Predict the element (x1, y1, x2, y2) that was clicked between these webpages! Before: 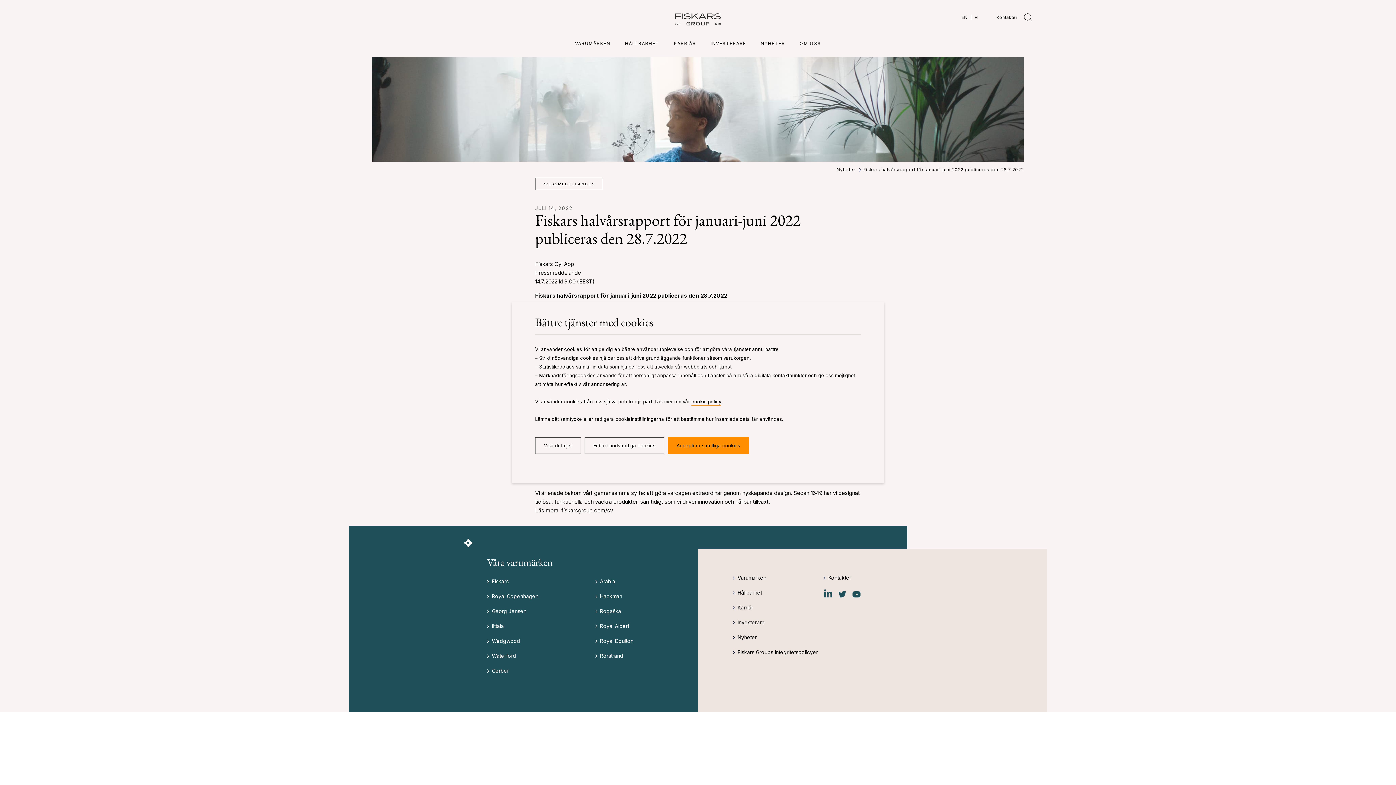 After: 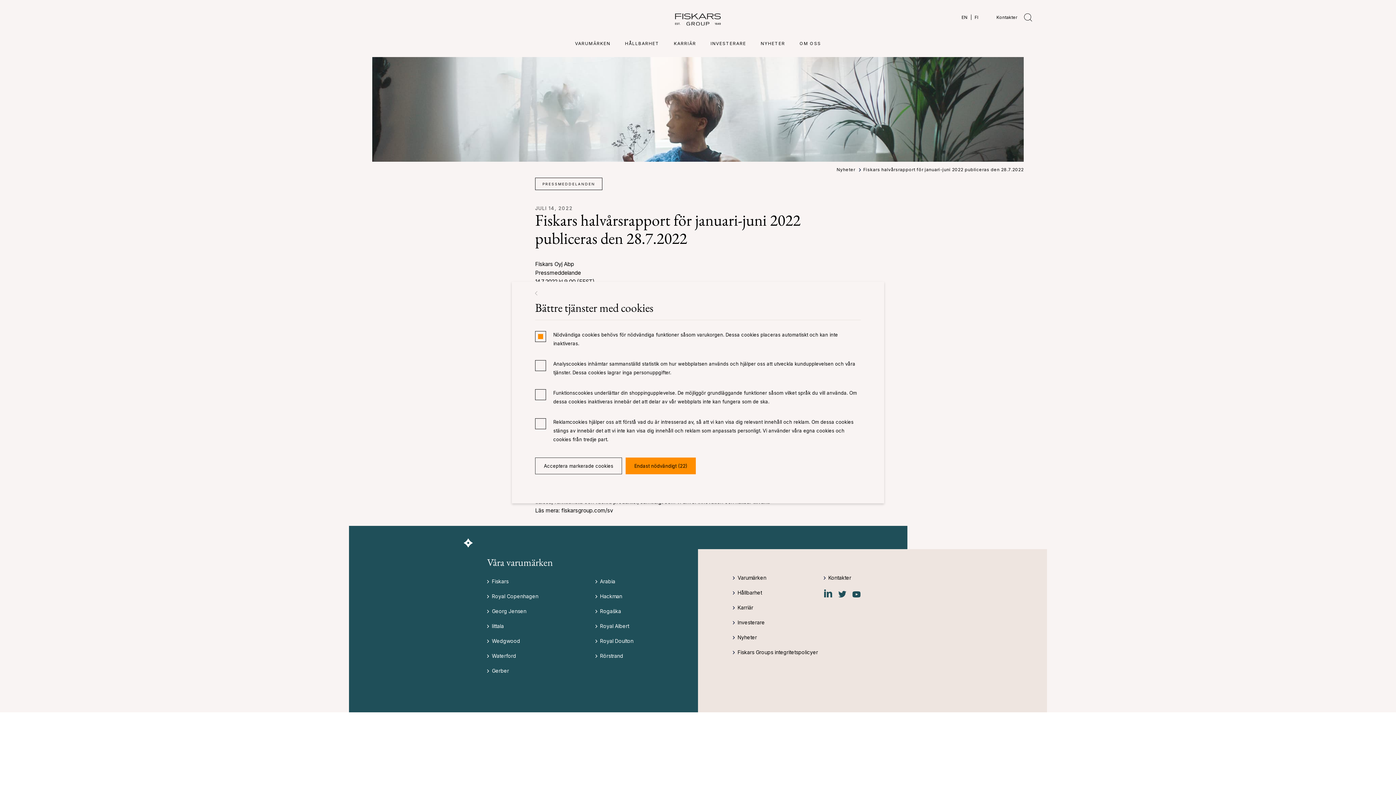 Action: bbox: (535, 437, 581, 454) label: Visa detaljer